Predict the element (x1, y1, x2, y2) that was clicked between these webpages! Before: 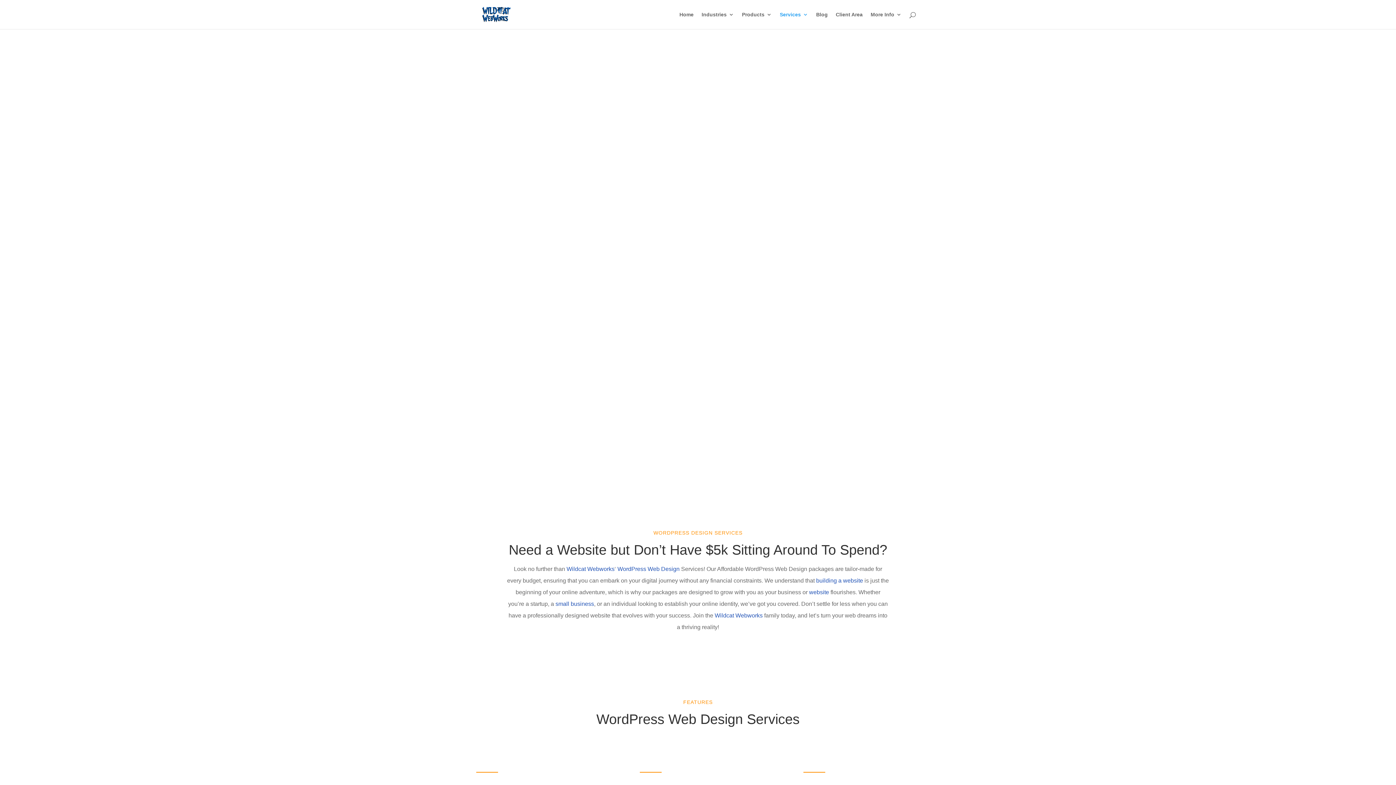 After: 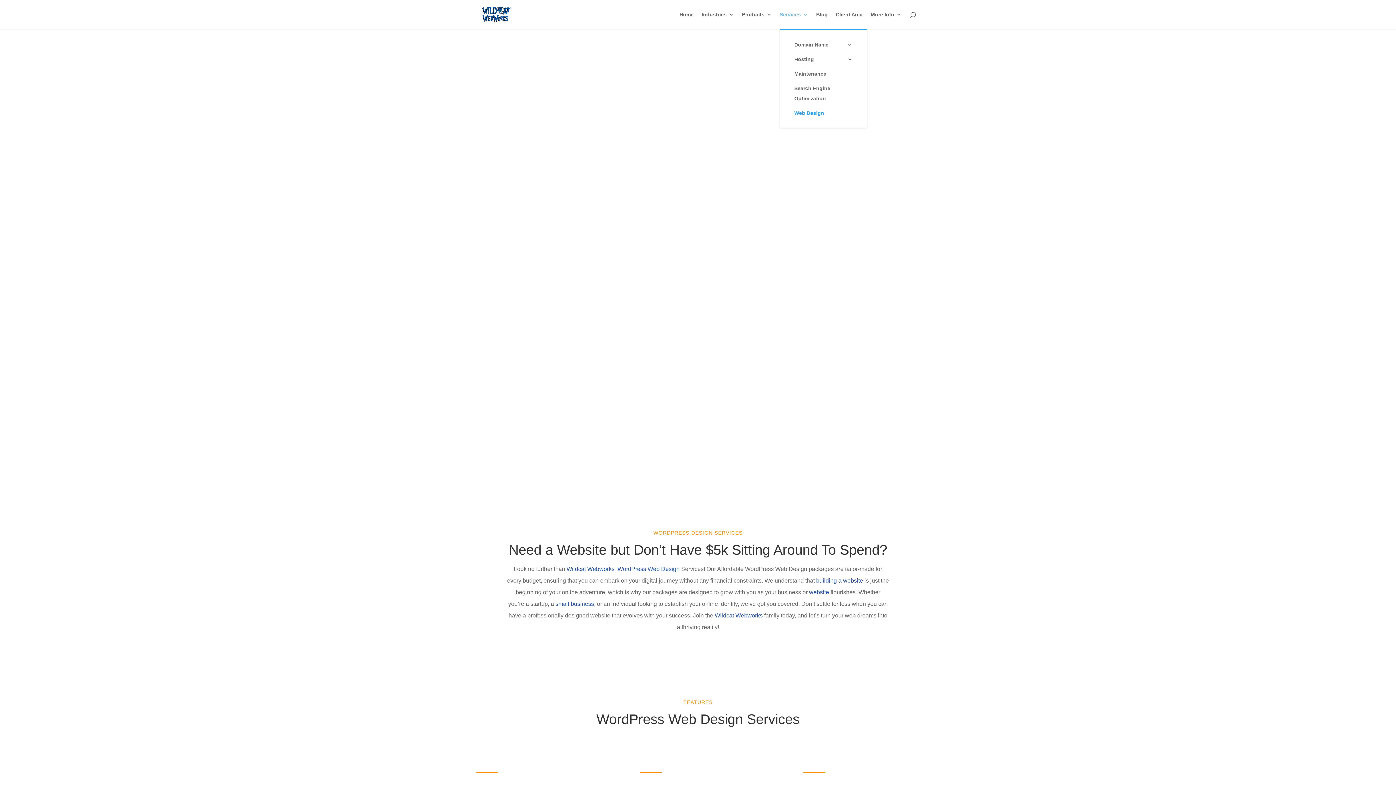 Action: label: Services bbox: (780, 12, 808, 29)